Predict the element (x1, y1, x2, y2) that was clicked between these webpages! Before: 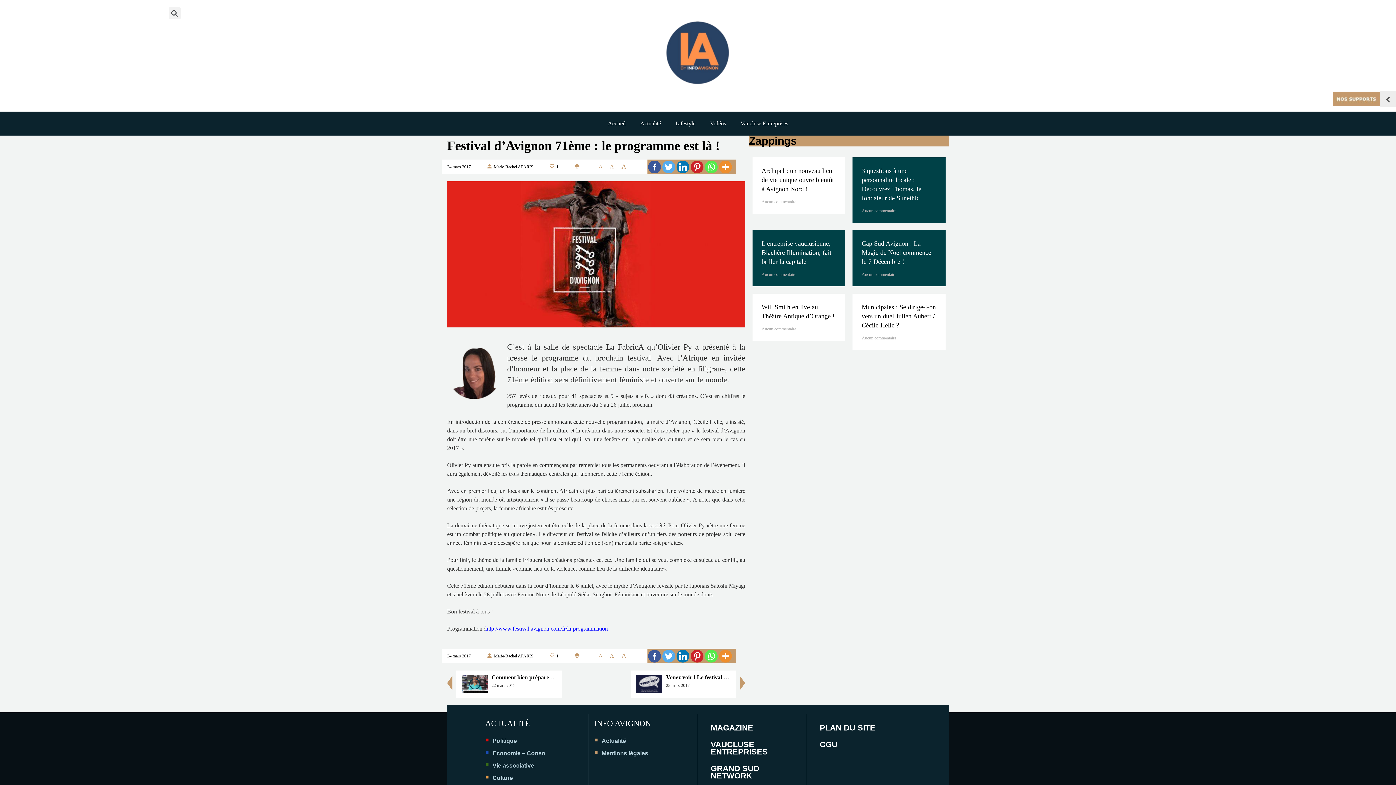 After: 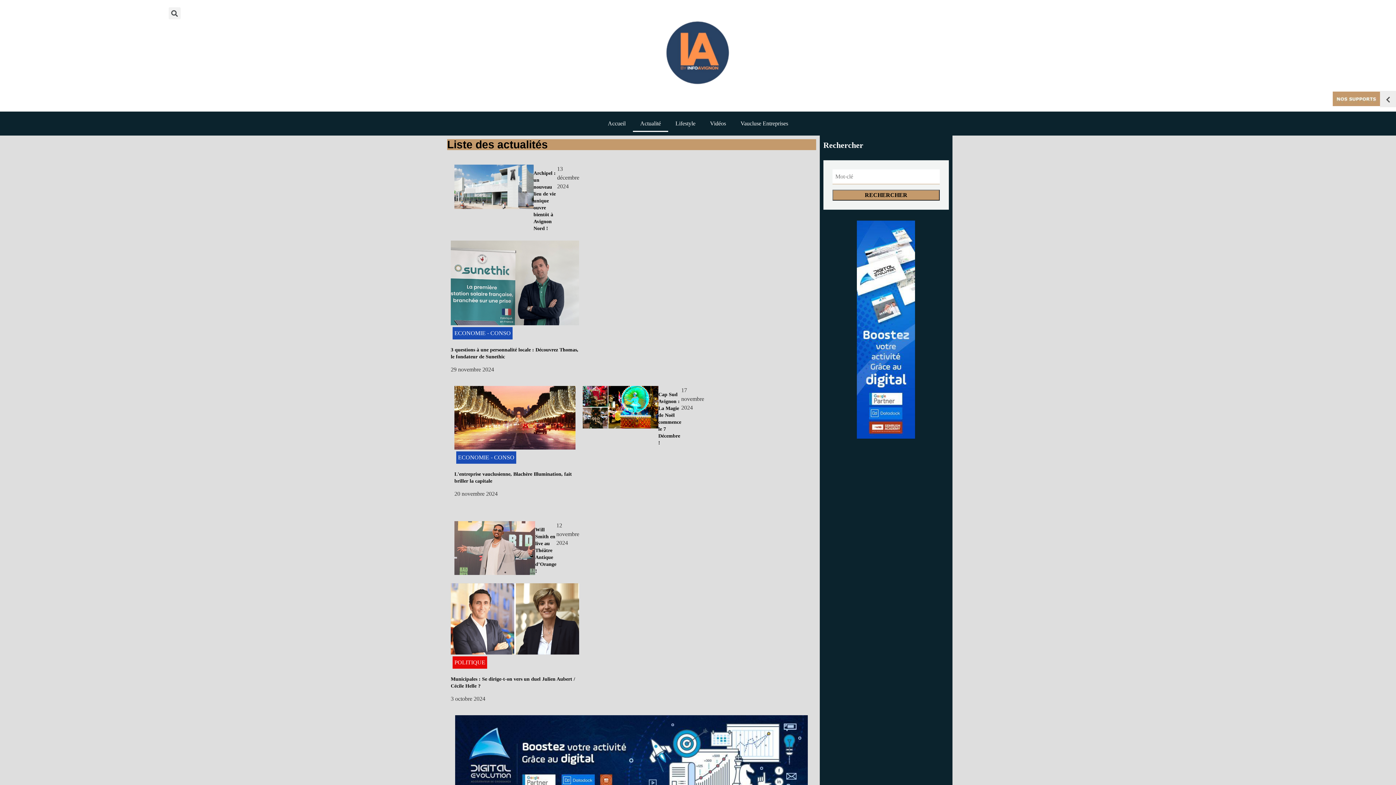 Action: label: Actualité bbox: (594, 735, 692, 747)